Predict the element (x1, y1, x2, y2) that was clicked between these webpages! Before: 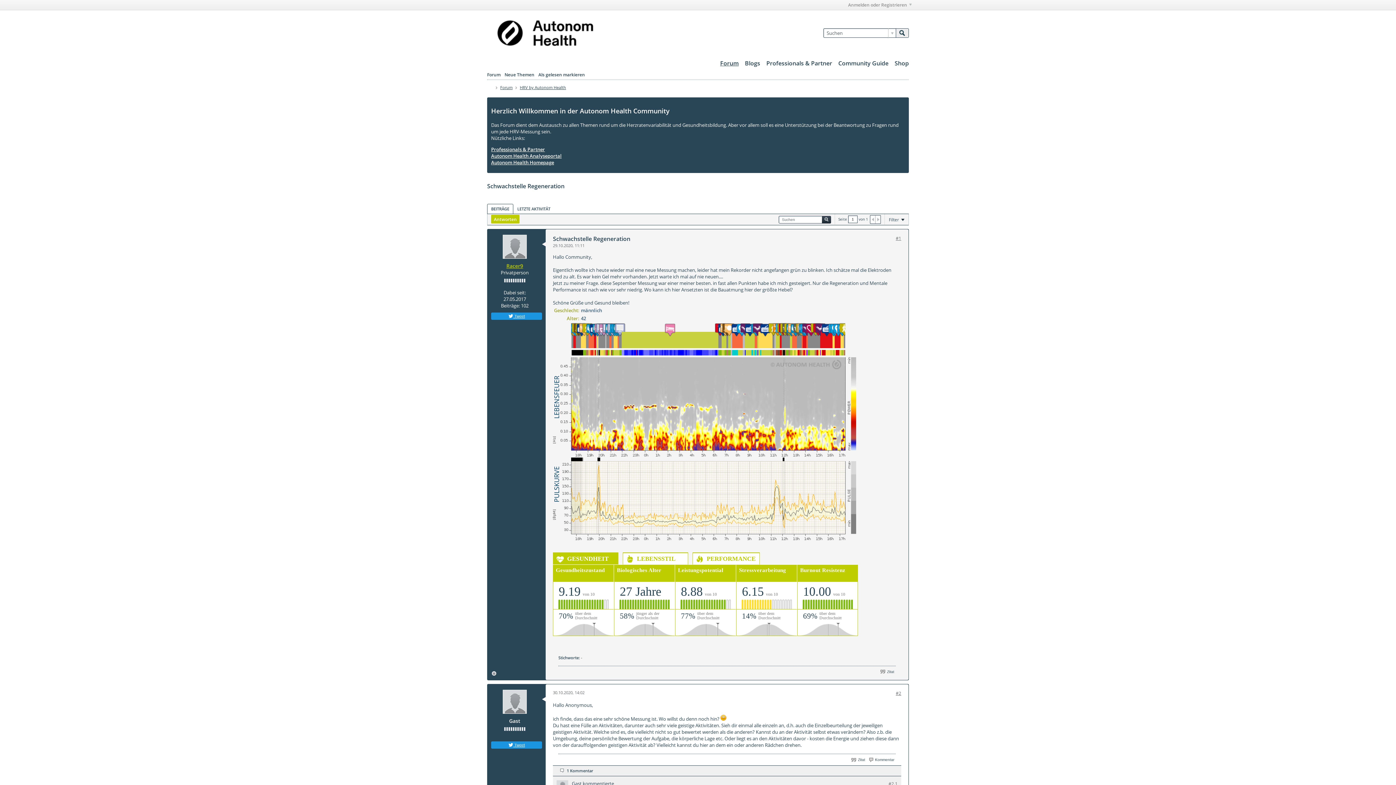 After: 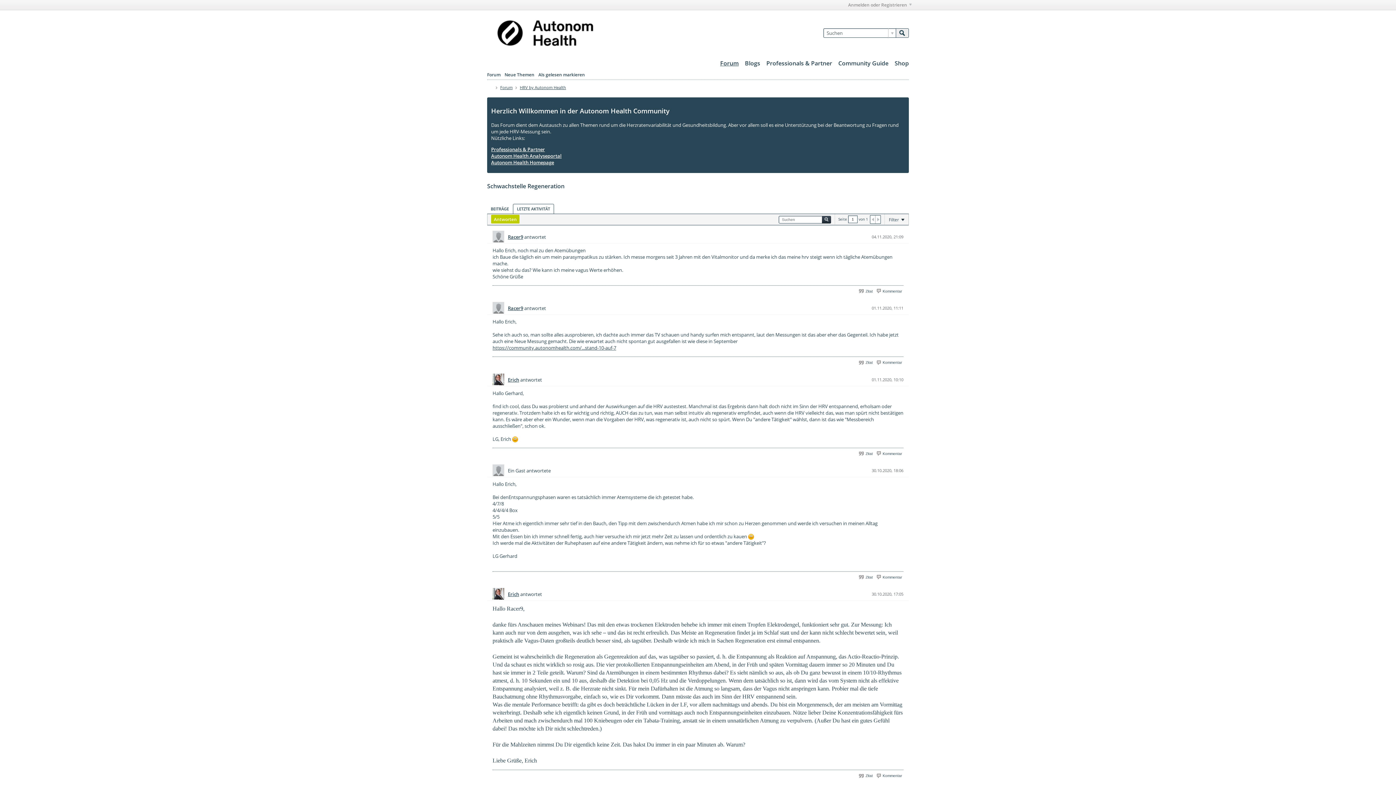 Action: bbox: (513, 204, 554, 213) label: LETZTE AKTIVITÄT